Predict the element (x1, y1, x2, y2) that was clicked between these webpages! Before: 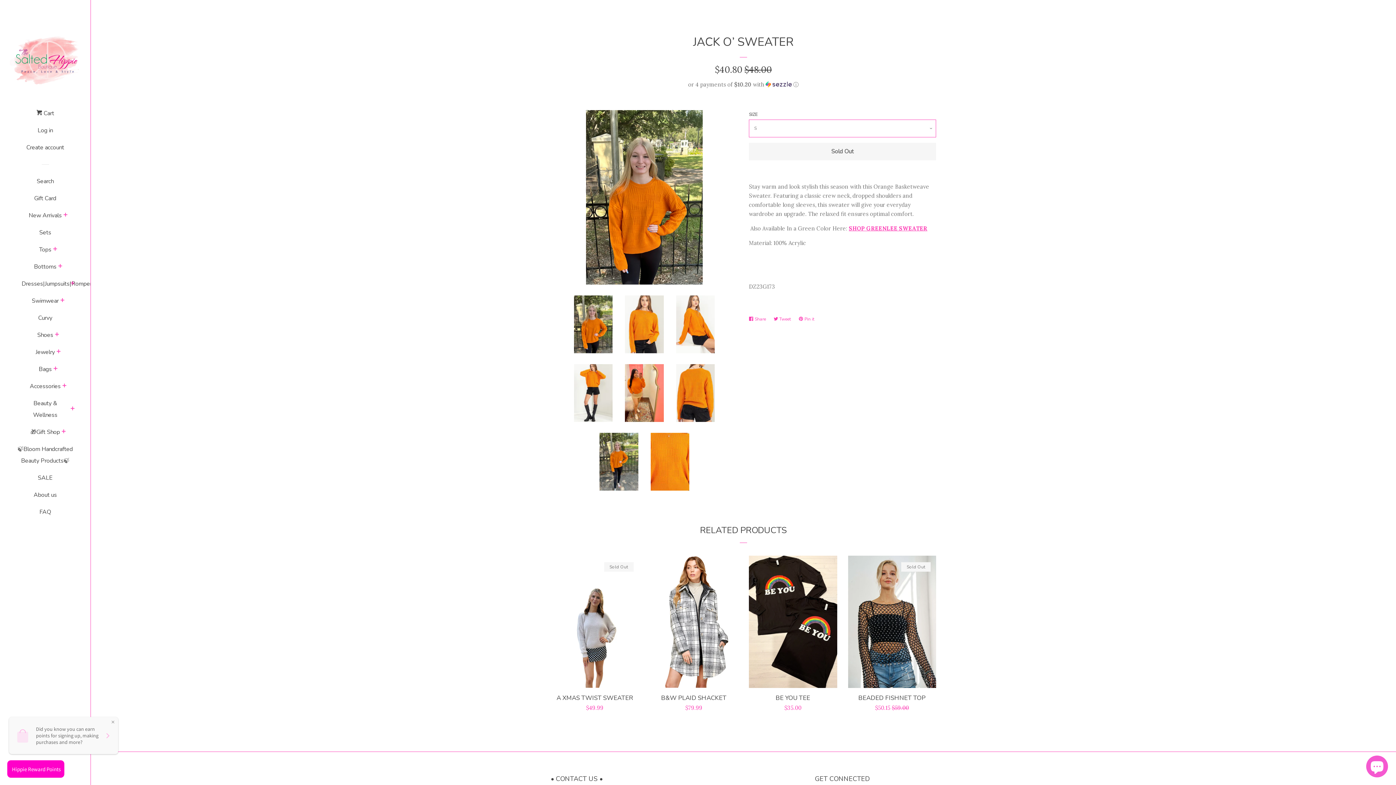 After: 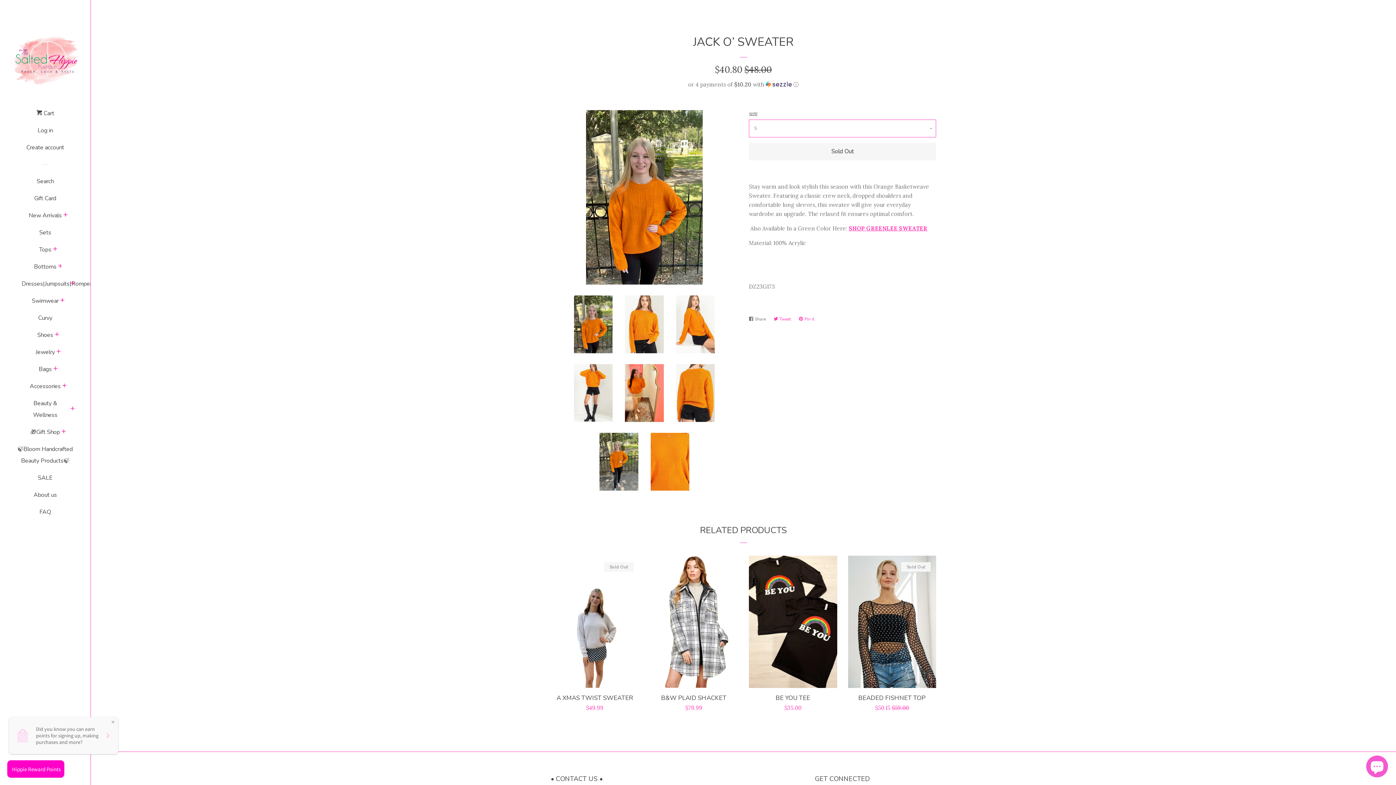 Action: bbox: (749, 313, 769, 325) label:  Share
Share on Facebook